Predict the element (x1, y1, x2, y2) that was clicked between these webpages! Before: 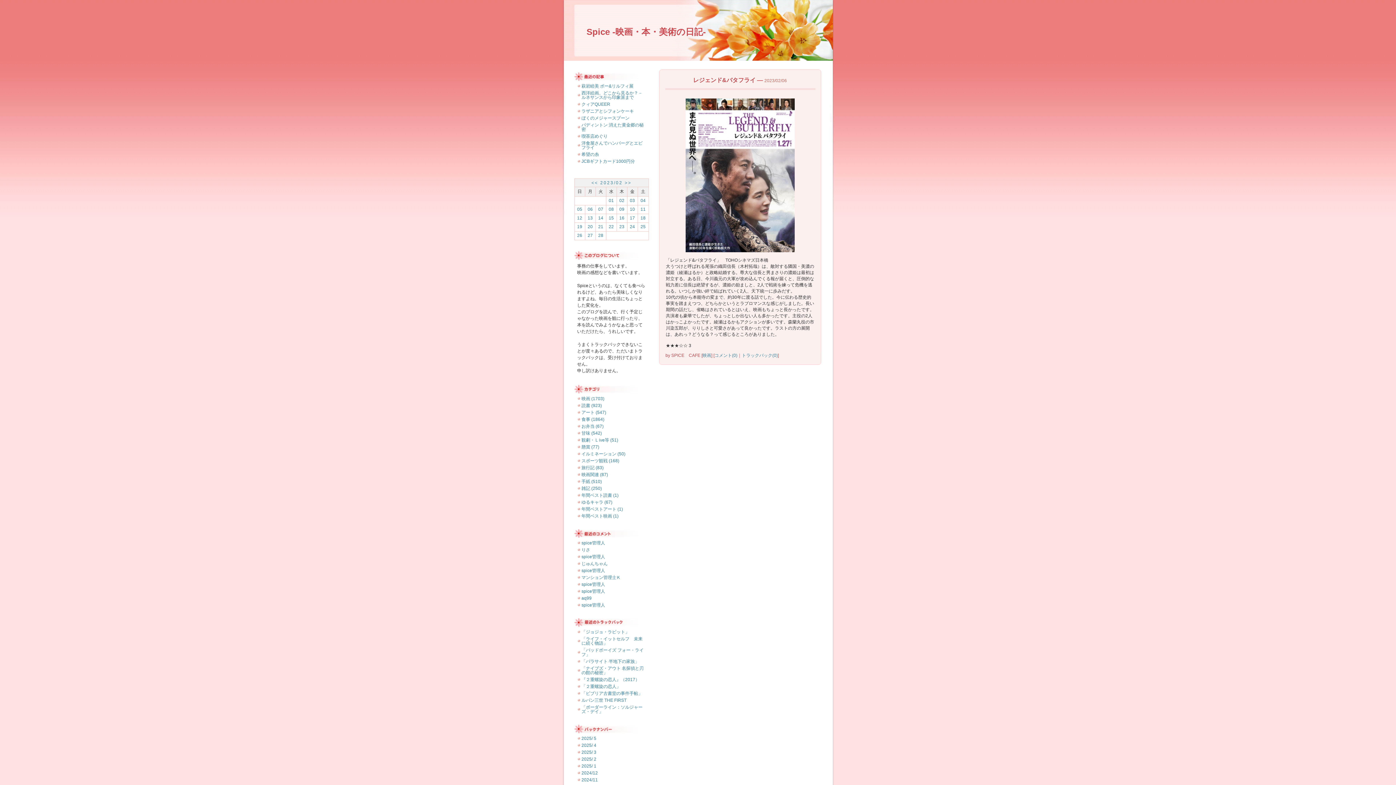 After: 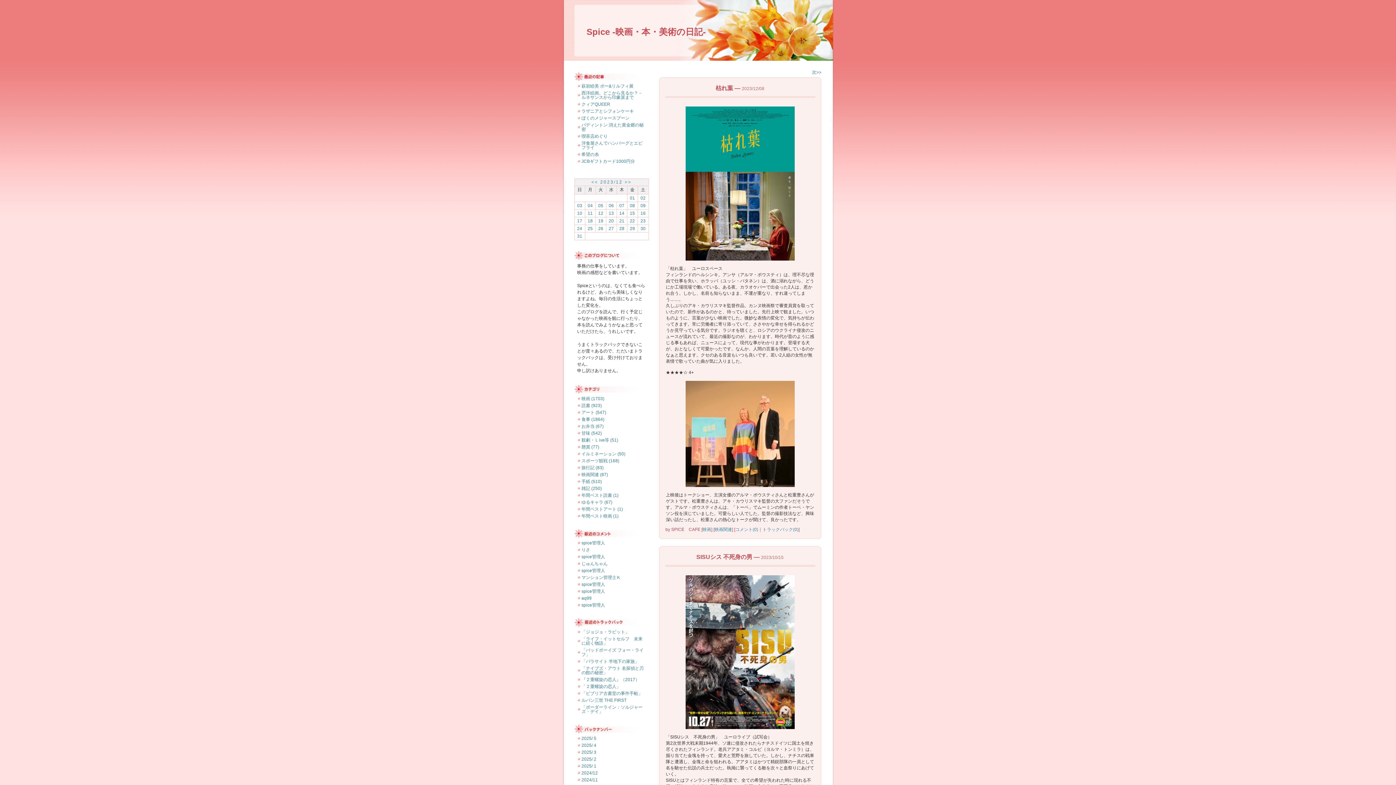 Action: label: 映画関連 (87) bbox: (581, 472, 608, 477)